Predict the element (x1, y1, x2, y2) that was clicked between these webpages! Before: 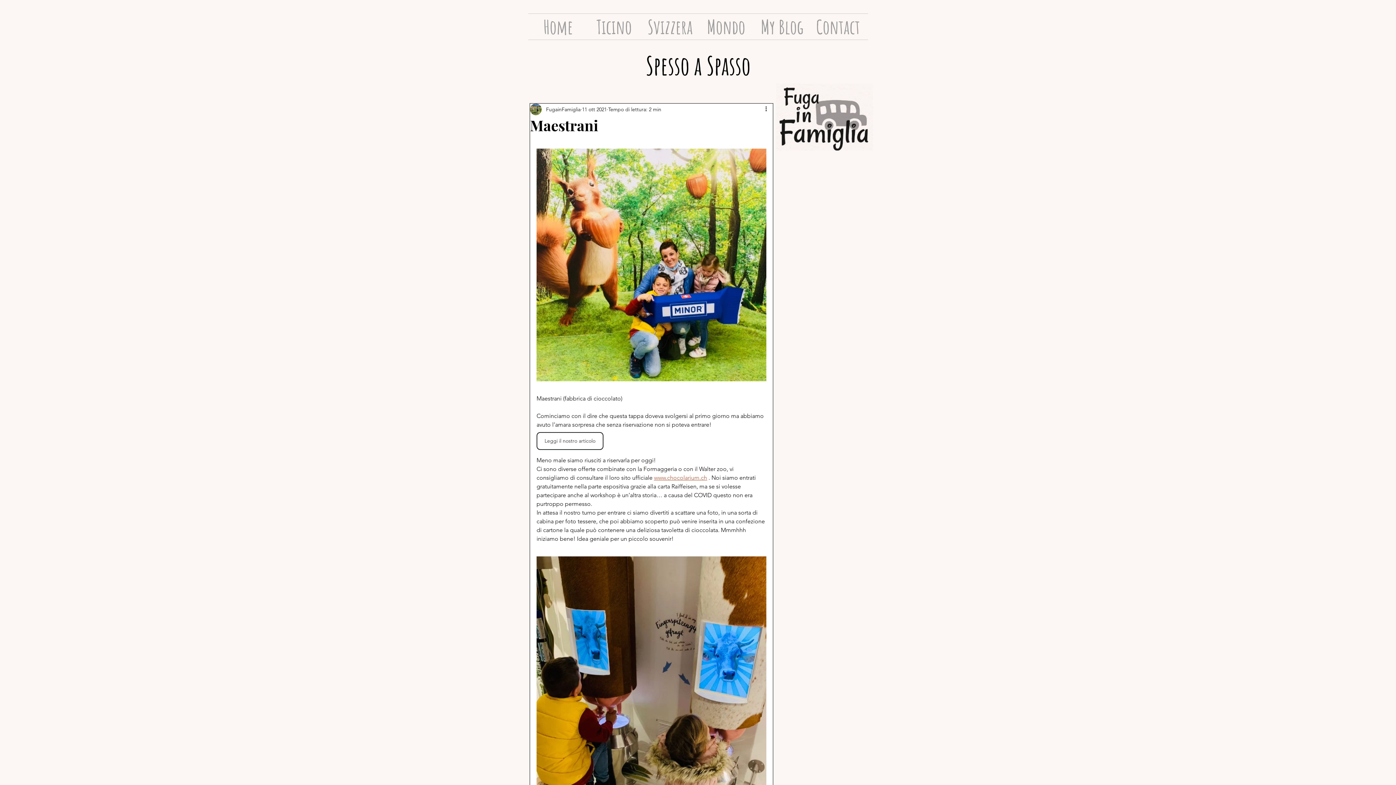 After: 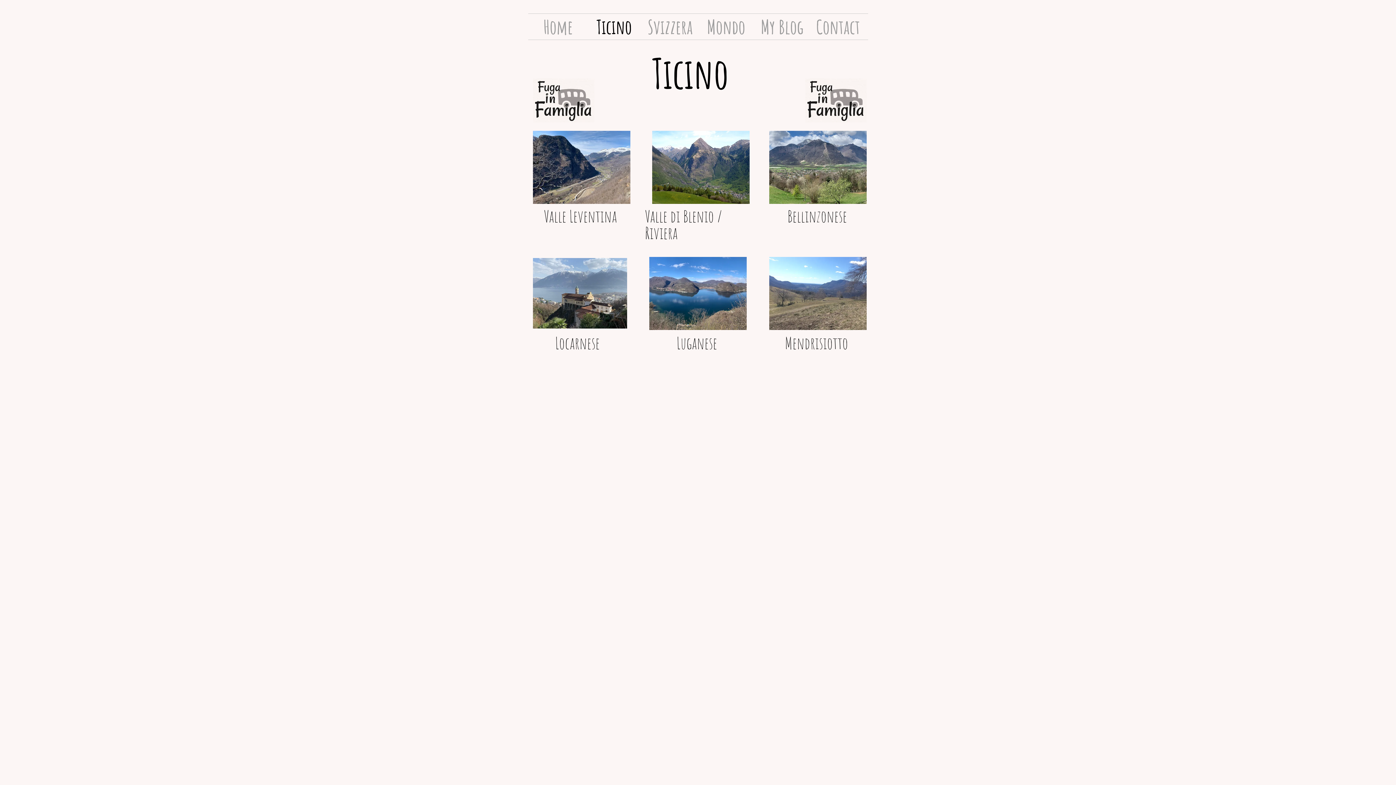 Action: bbox: (586, 13, 642, 39) label: Ticino